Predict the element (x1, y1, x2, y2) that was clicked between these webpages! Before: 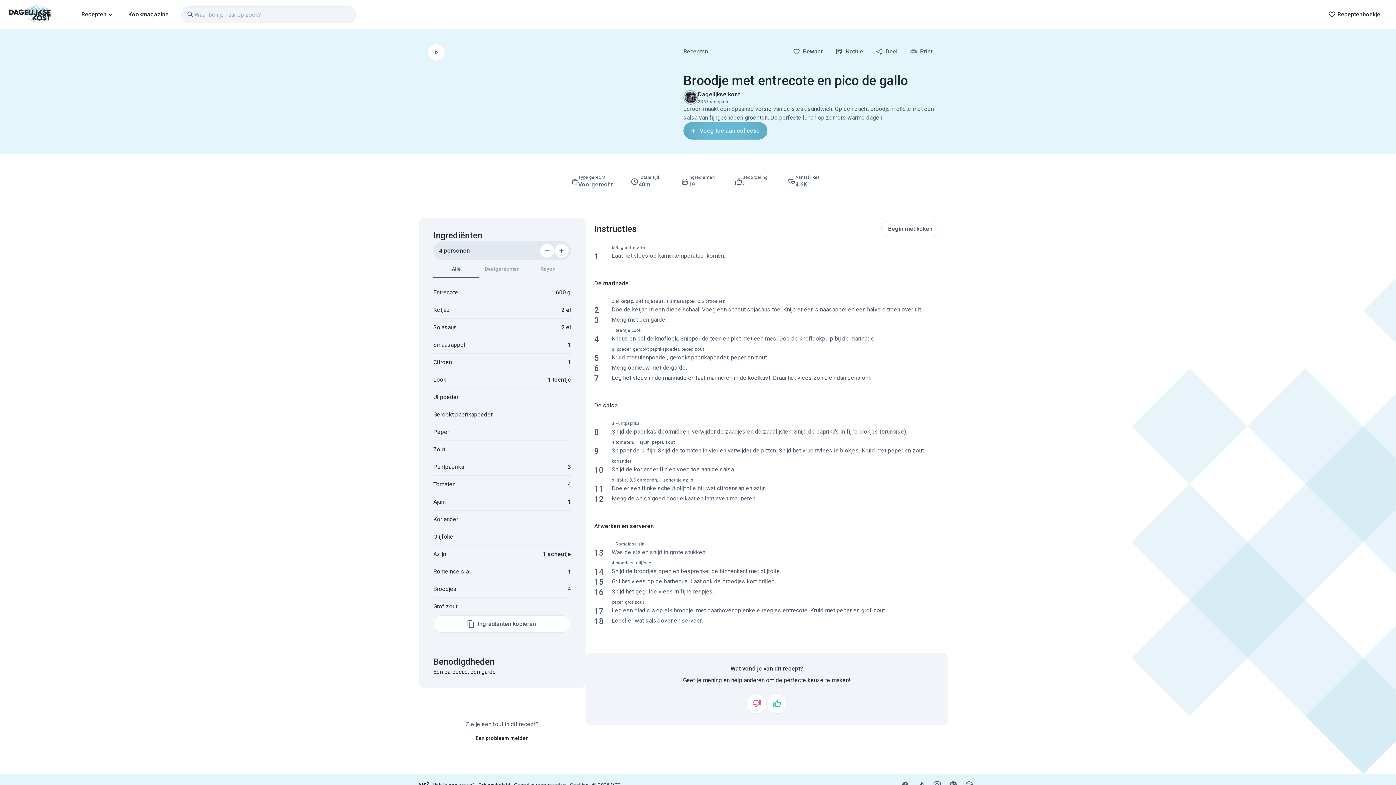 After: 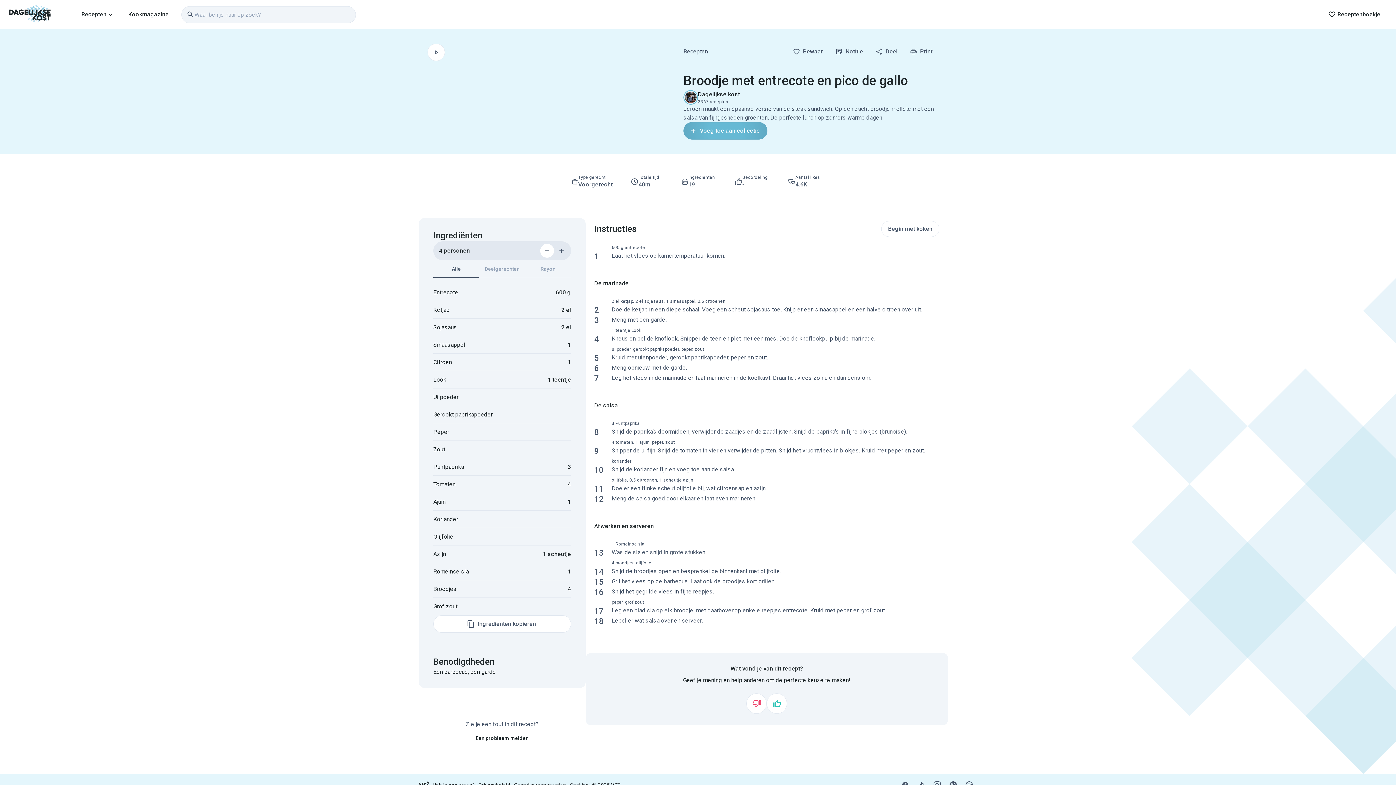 Action: label: add bbox: (554, 243, 568, 258)